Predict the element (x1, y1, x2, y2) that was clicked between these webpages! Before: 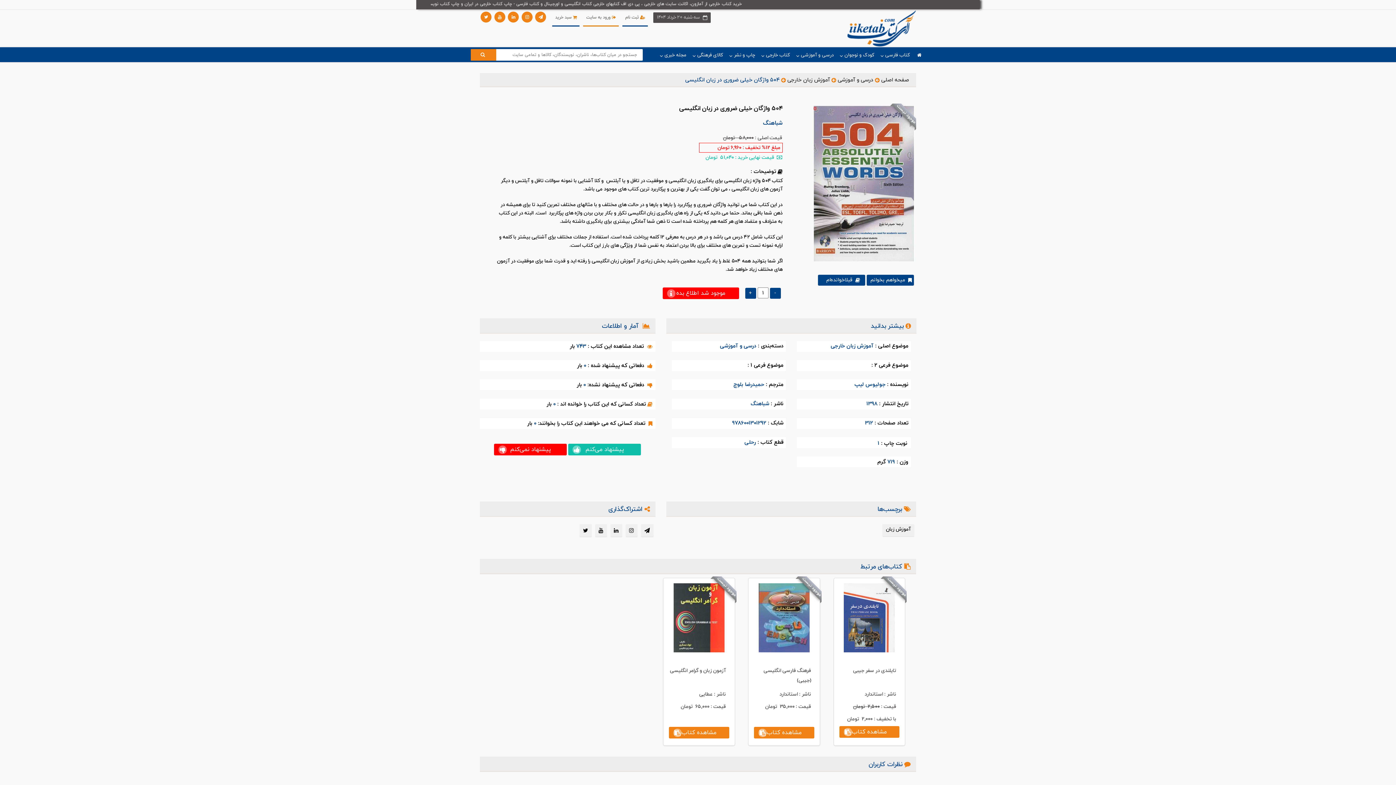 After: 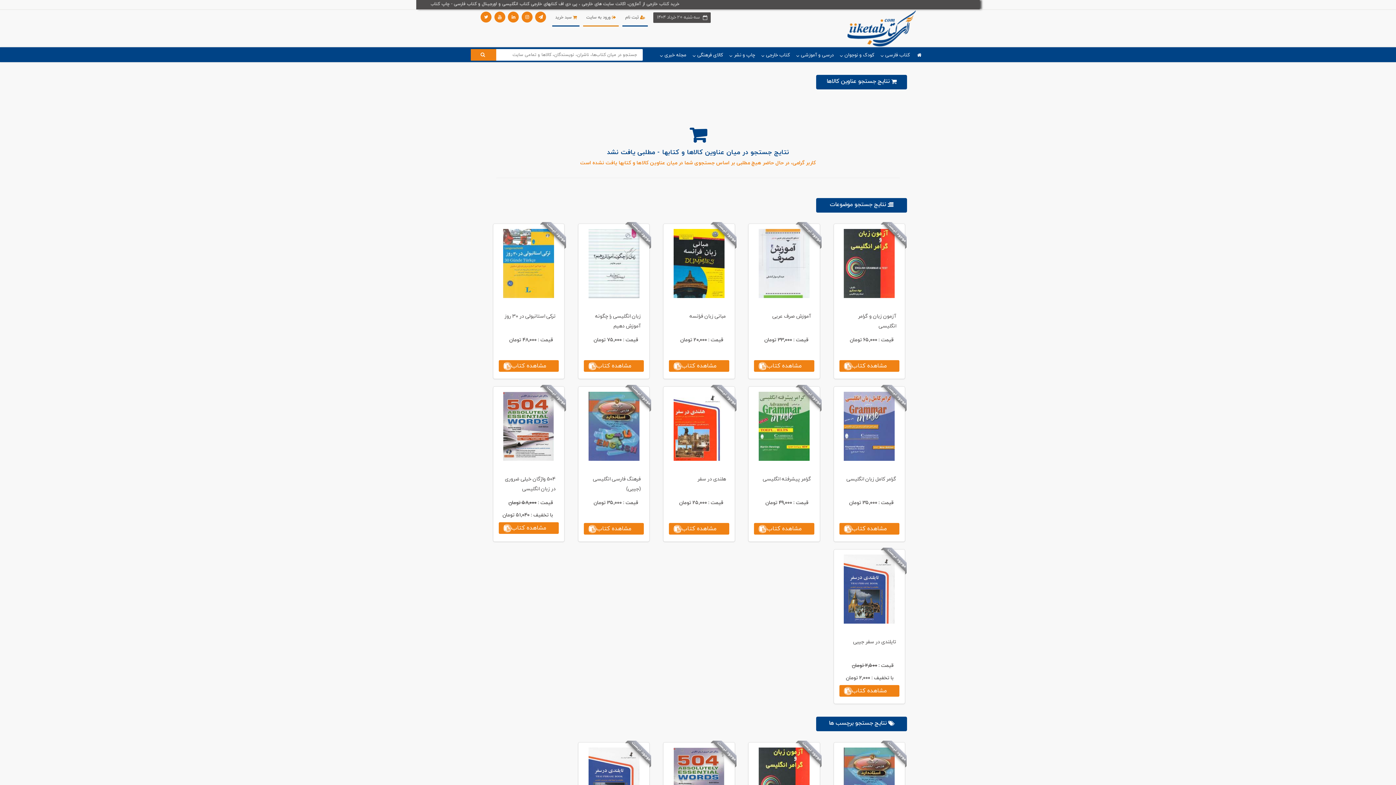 Action: bbox: (882, 524, 914, 537) label: آموزش زبان